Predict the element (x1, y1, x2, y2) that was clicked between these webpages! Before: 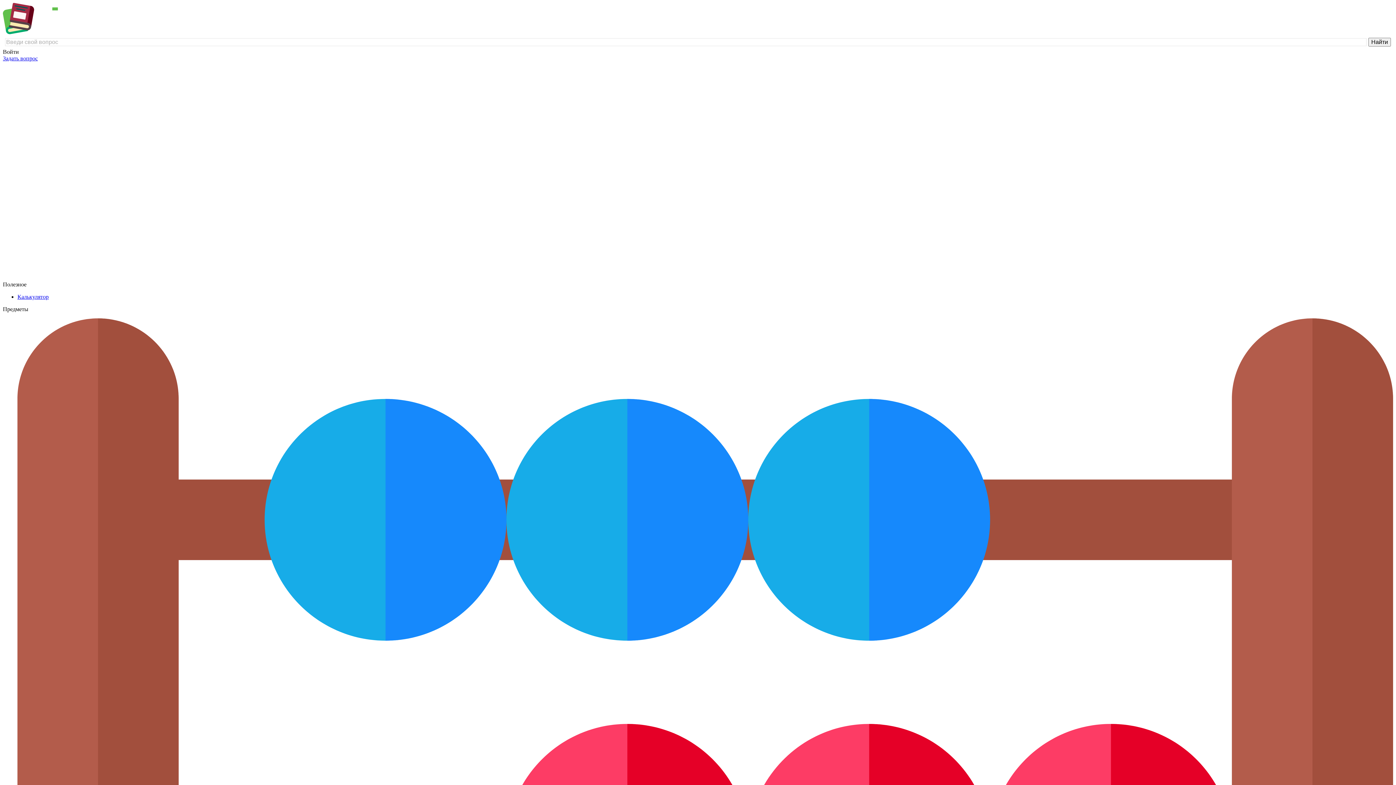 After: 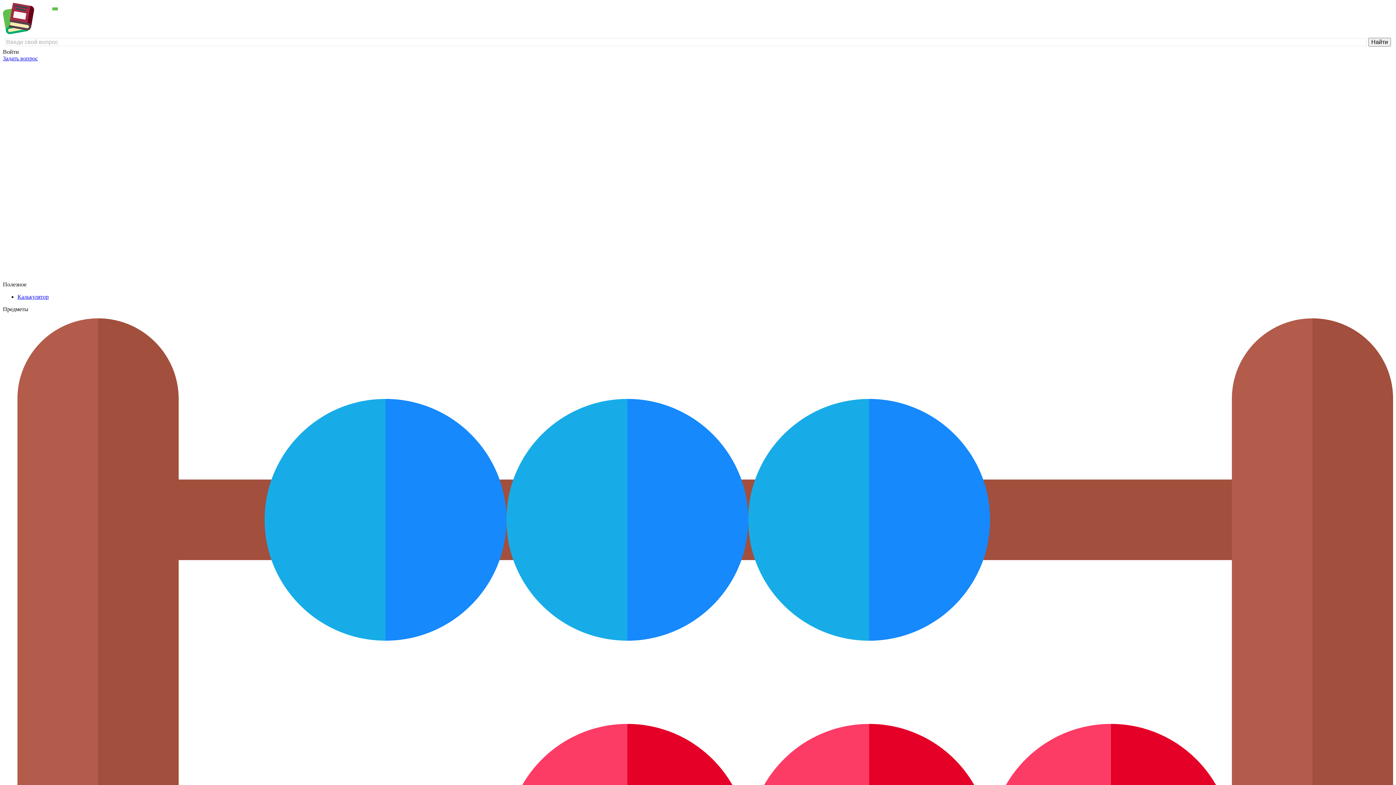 Action: label: Калькулятор bbox: (17, 293, 48, 300)